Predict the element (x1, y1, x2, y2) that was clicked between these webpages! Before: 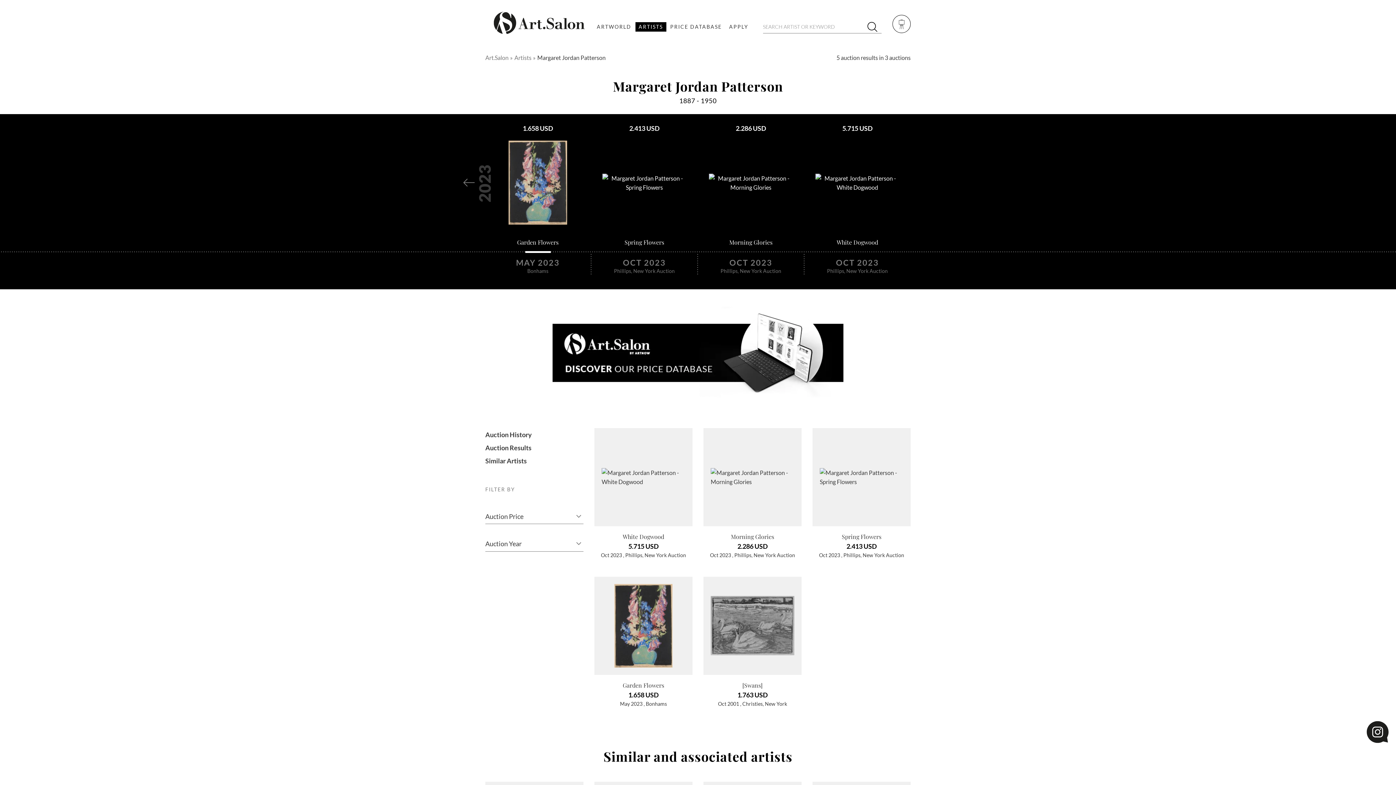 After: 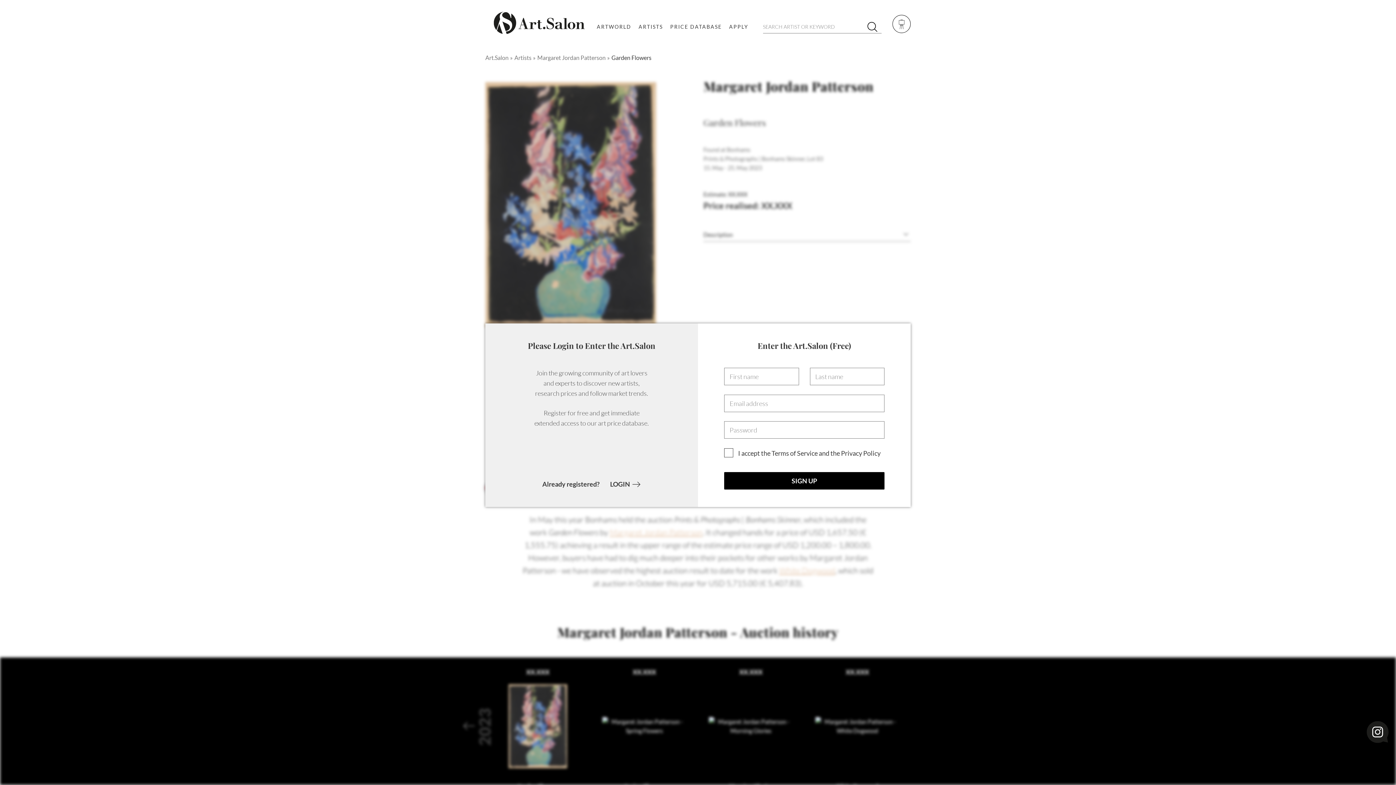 Action: bbox: (622, 680, 664, 690) label: Garden Flowers